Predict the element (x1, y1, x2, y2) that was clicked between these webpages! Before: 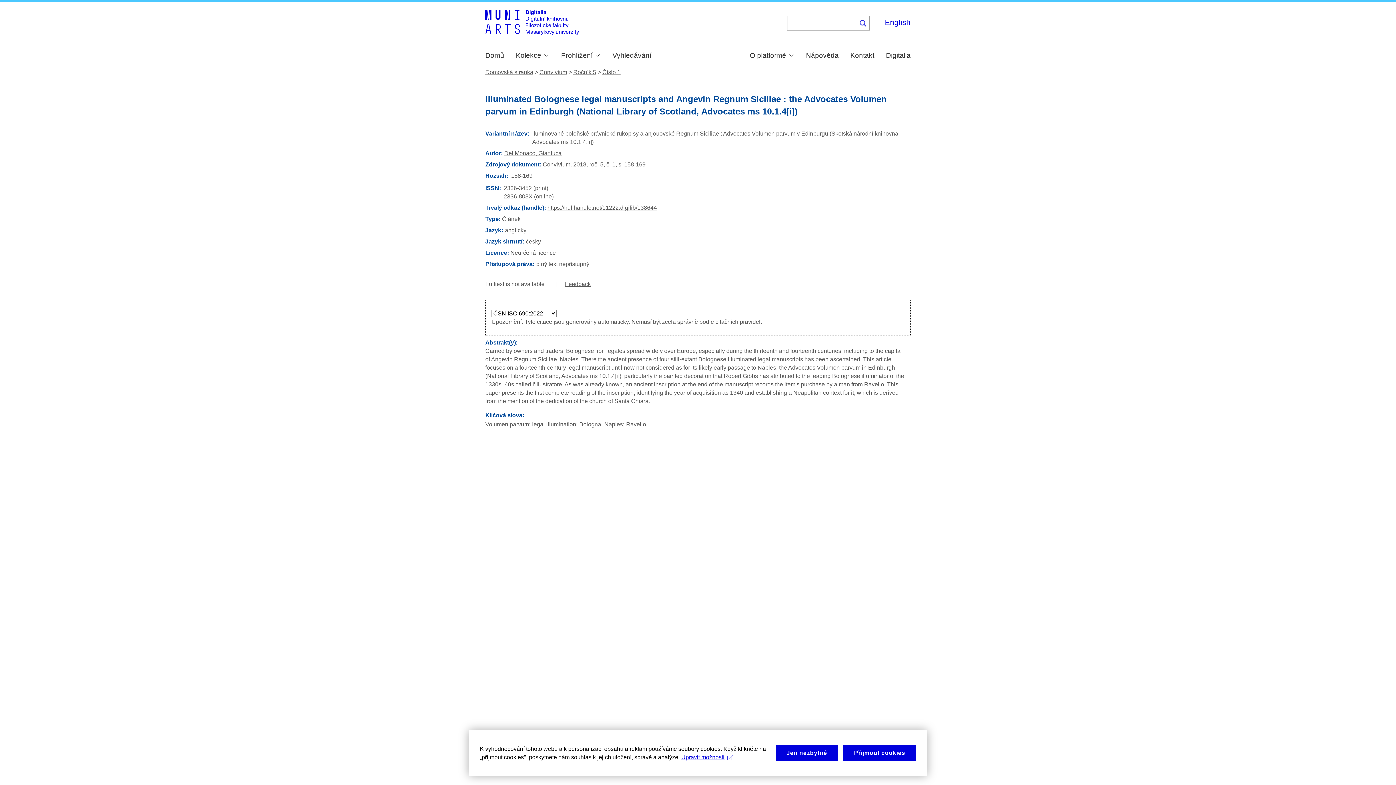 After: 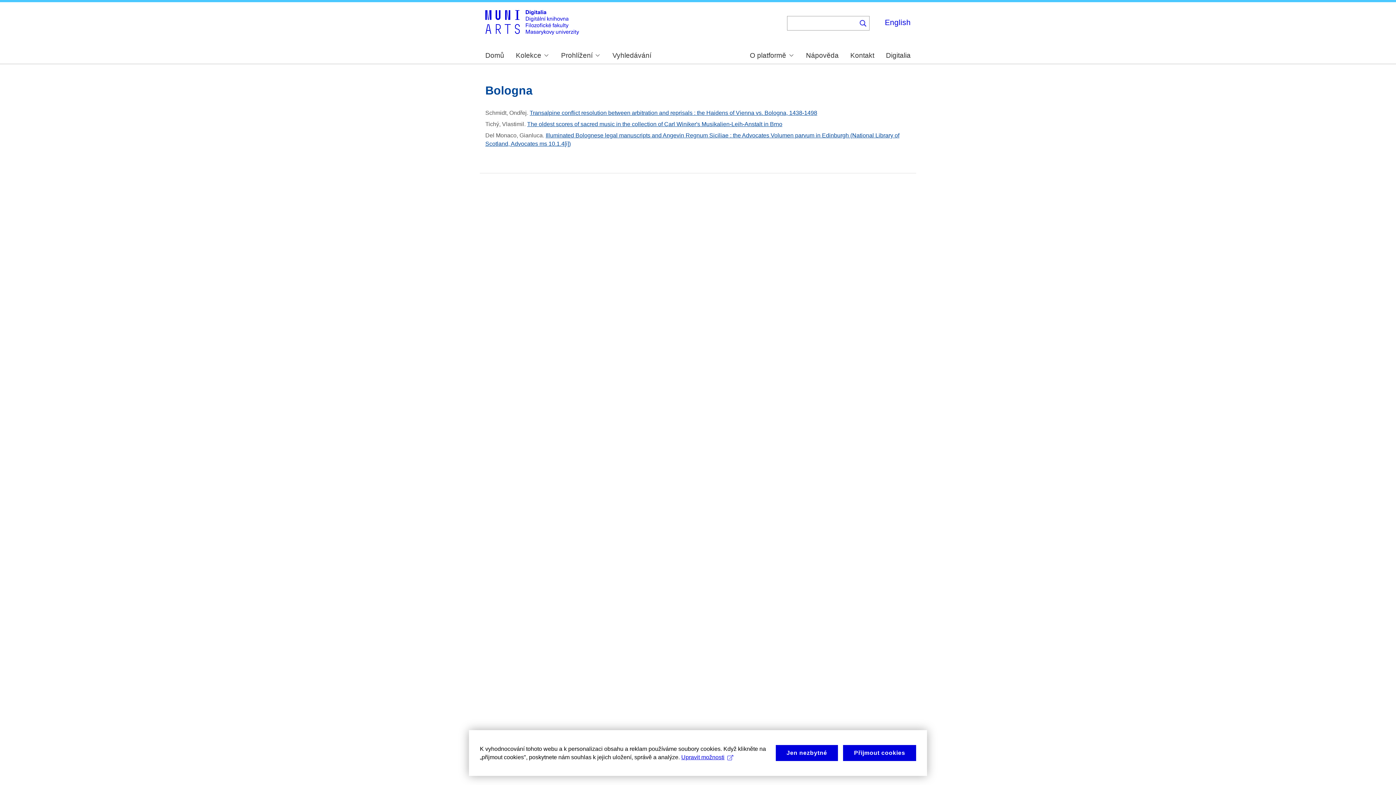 Action: label: Bologna bbox: (579, 421, 601, 427)